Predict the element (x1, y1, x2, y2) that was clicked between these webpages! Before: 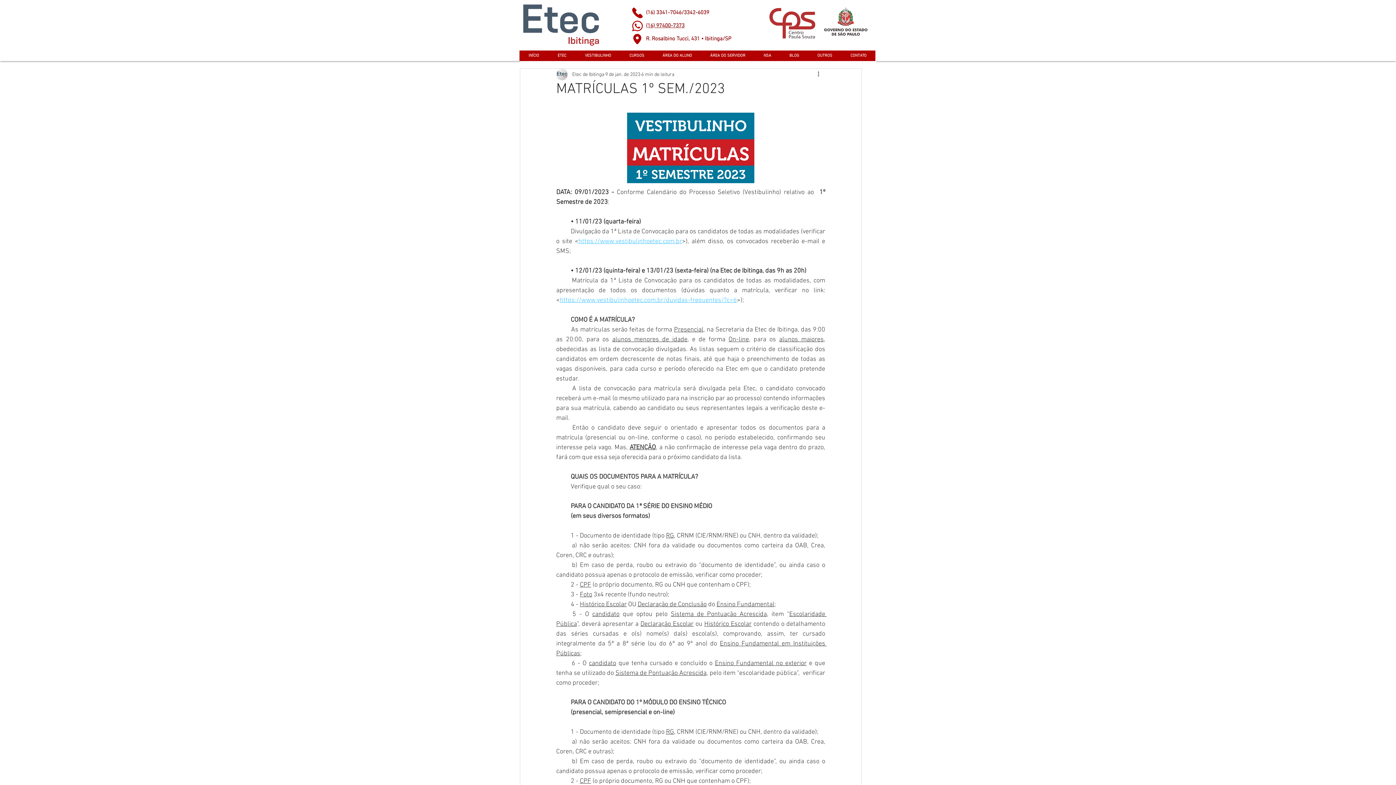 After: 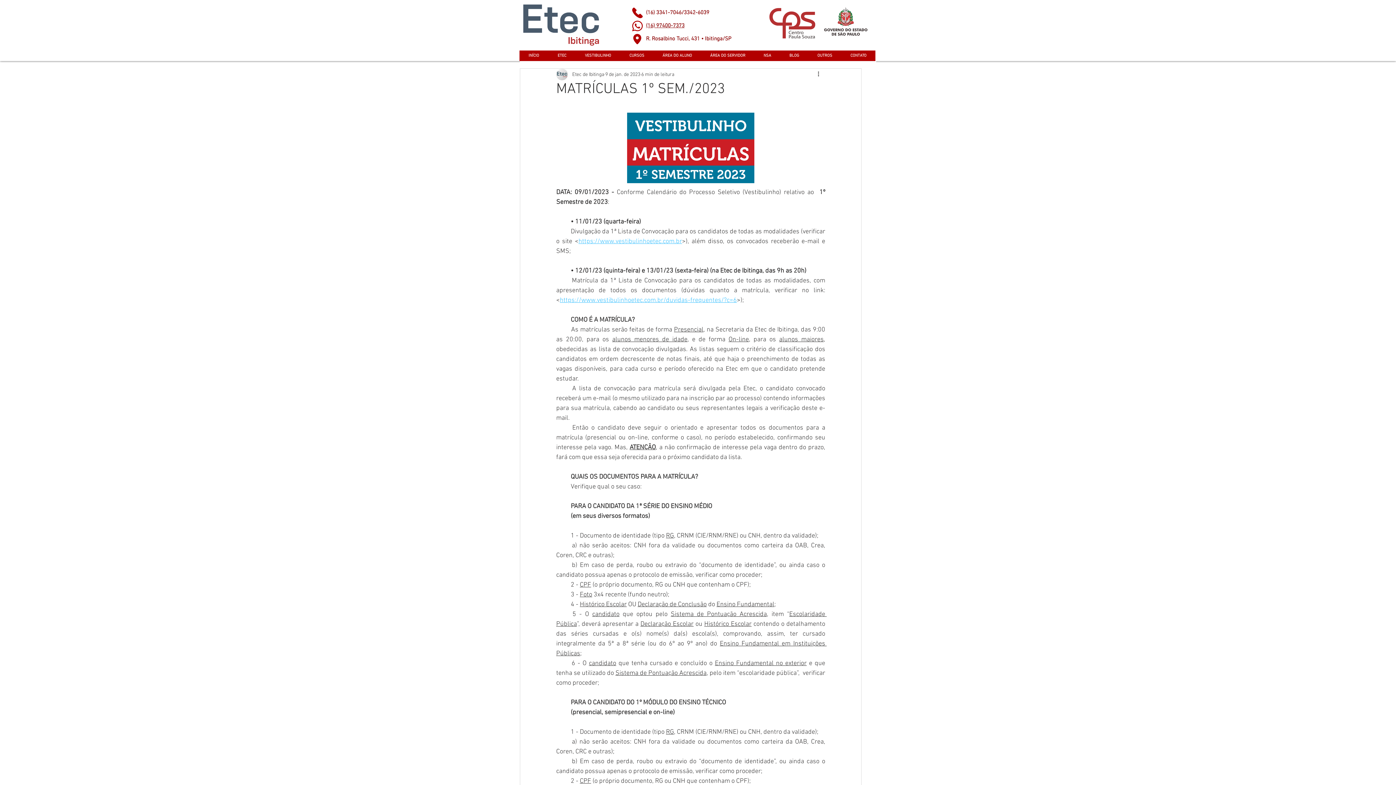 Action: bbox: (821, 5, 870, 37)